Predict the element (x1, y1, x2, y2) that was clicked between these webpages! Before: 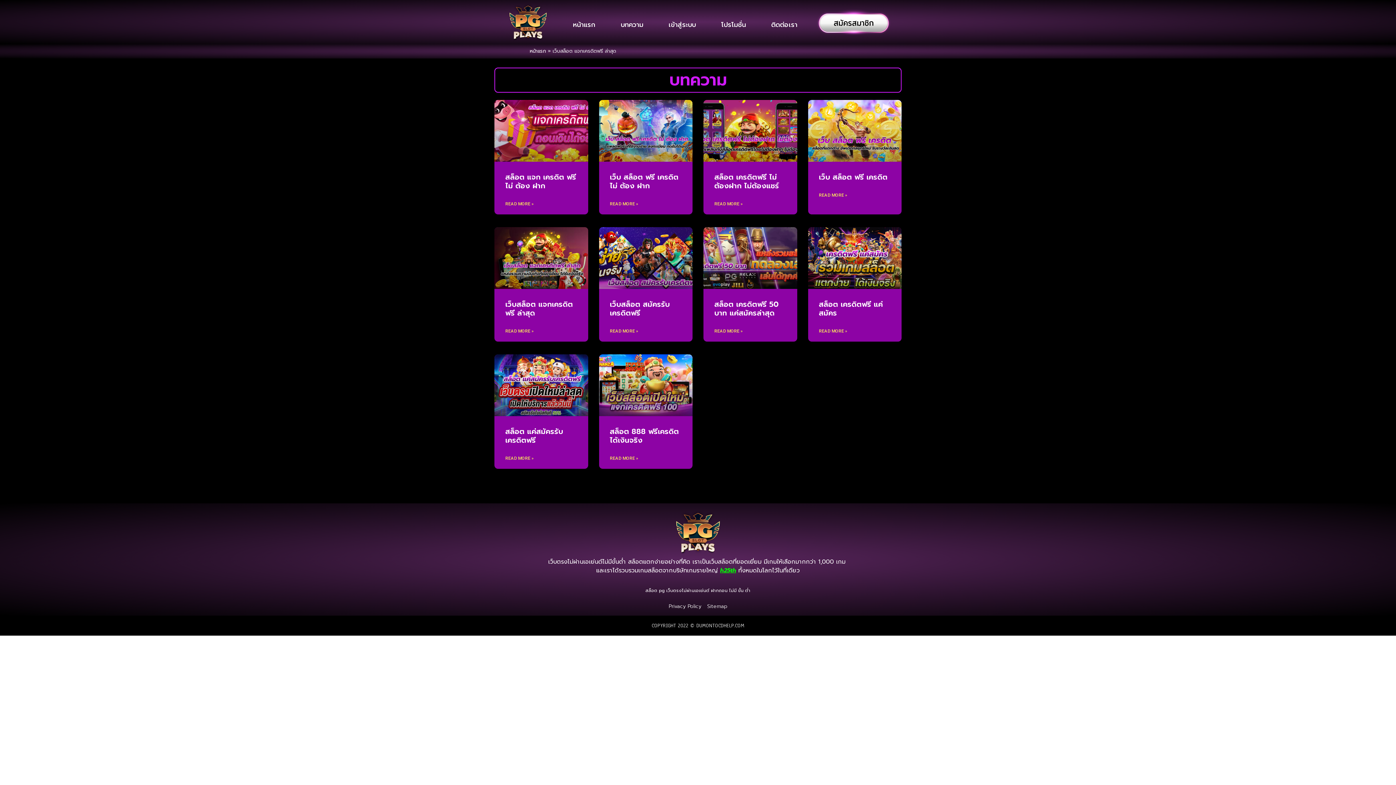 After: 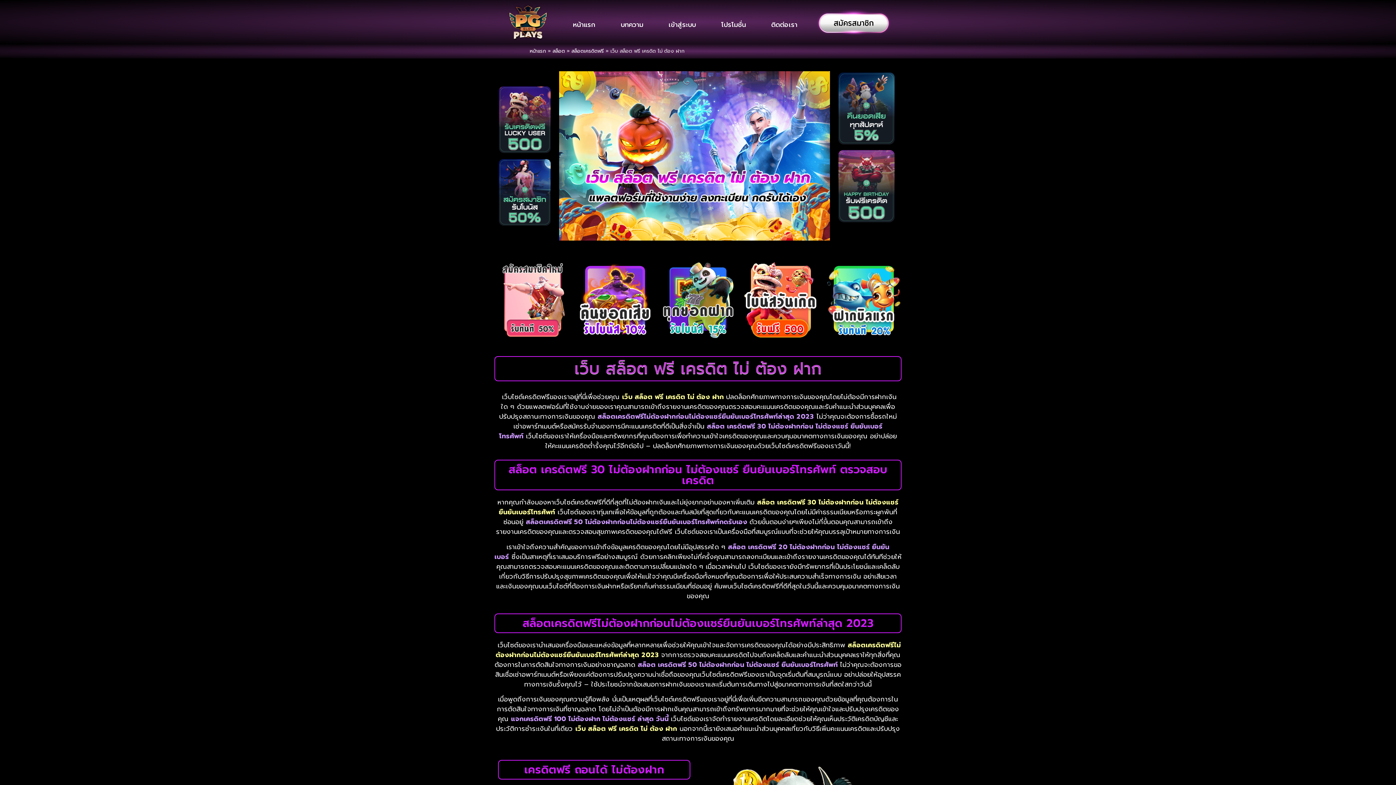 Action: bbox: (599, 100, 692, 161)